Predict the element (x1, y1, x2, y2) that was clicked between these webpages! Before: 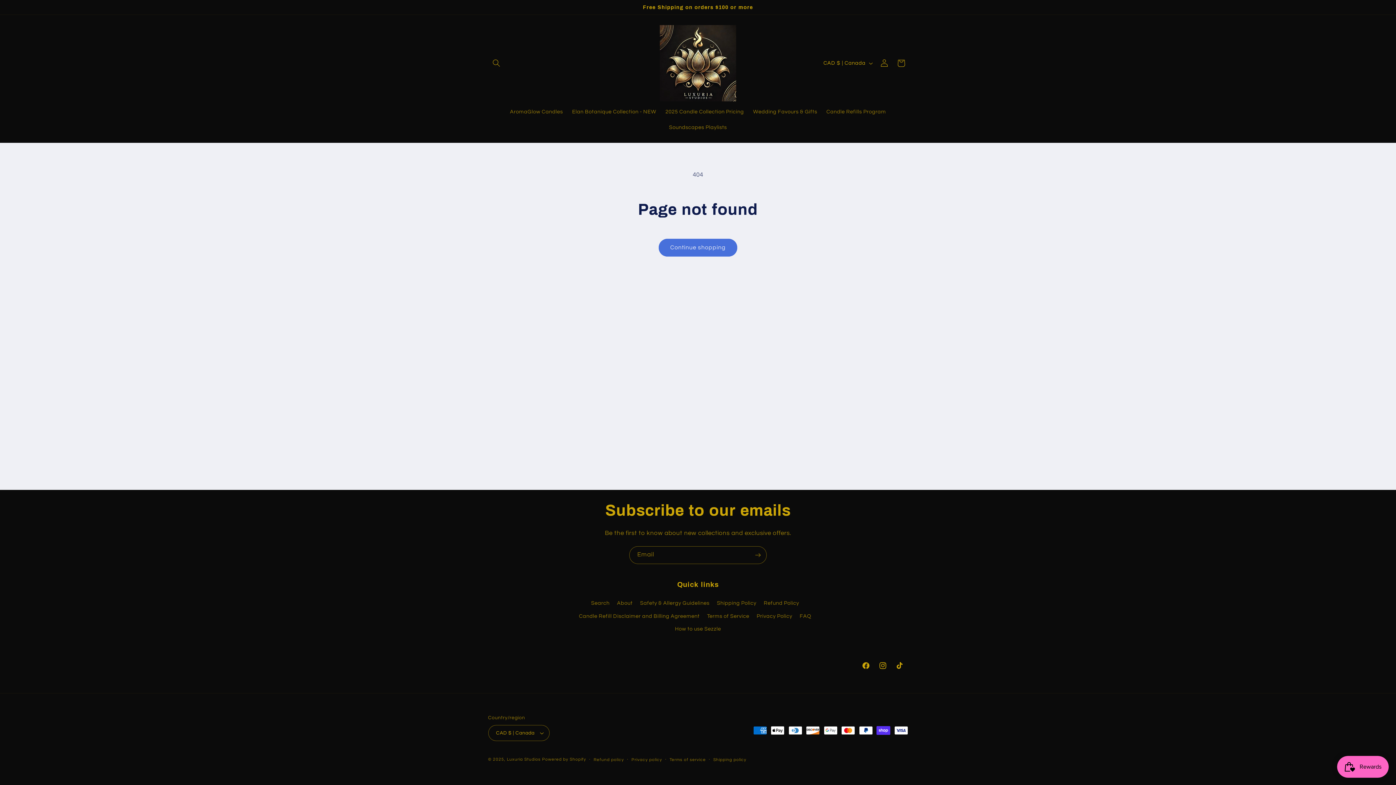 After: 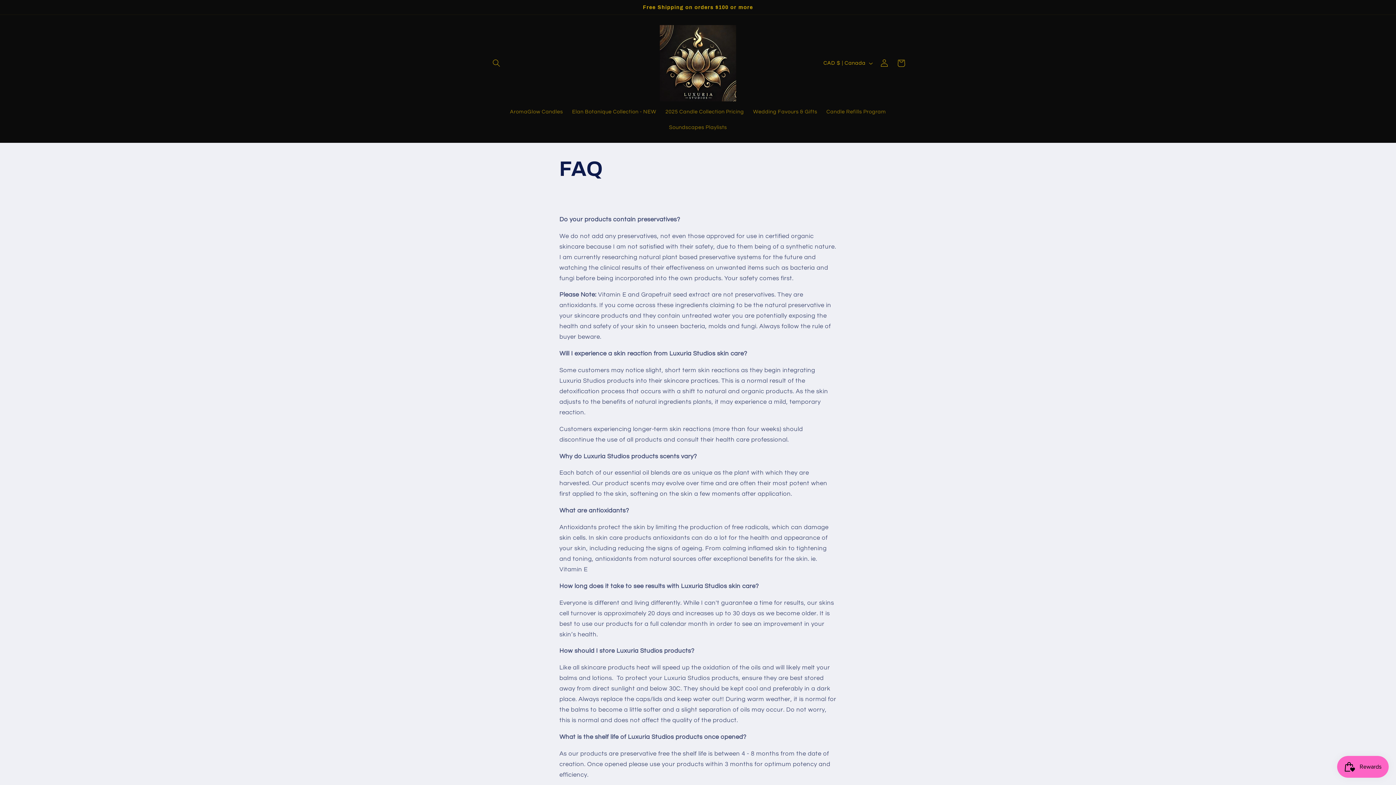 Action: label: FAQ bbox: (799, 610, 811, 622)